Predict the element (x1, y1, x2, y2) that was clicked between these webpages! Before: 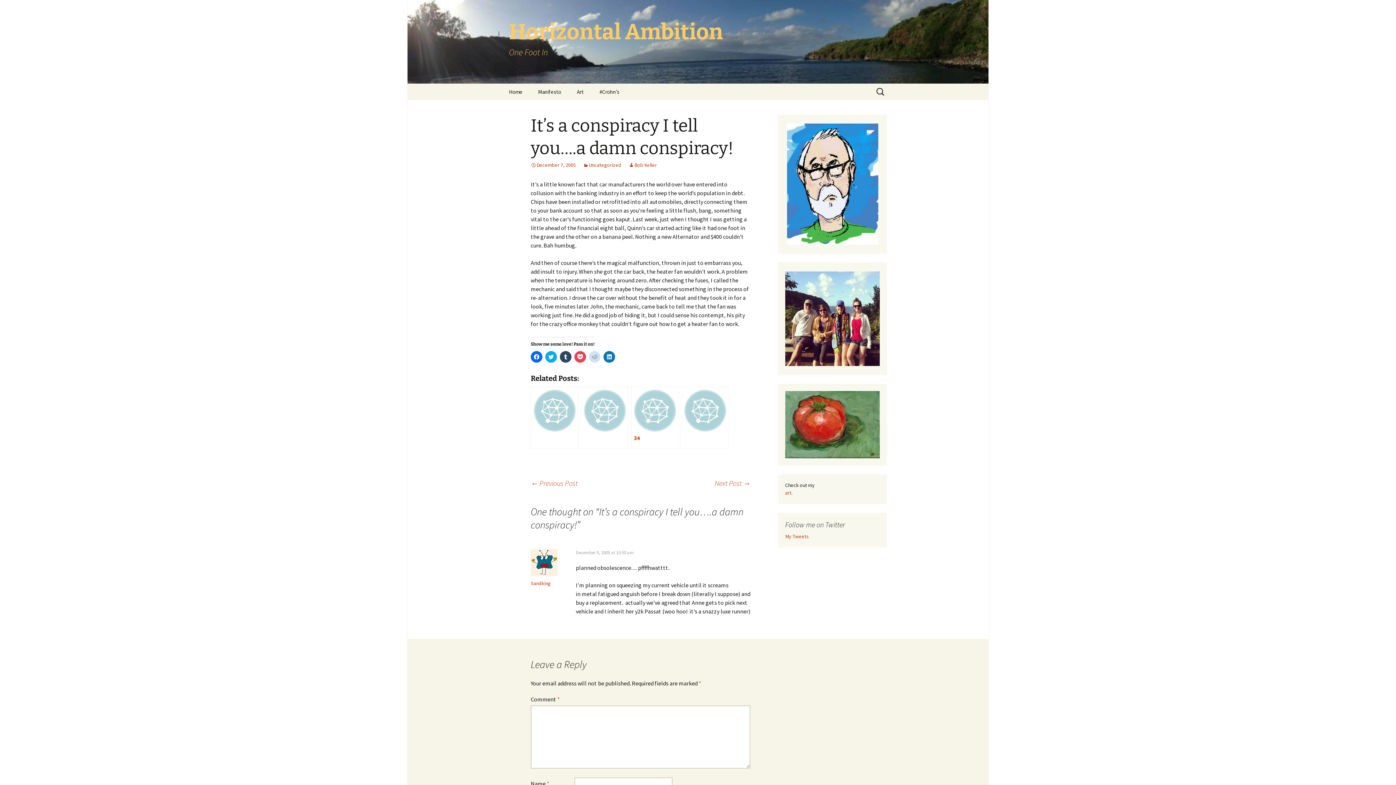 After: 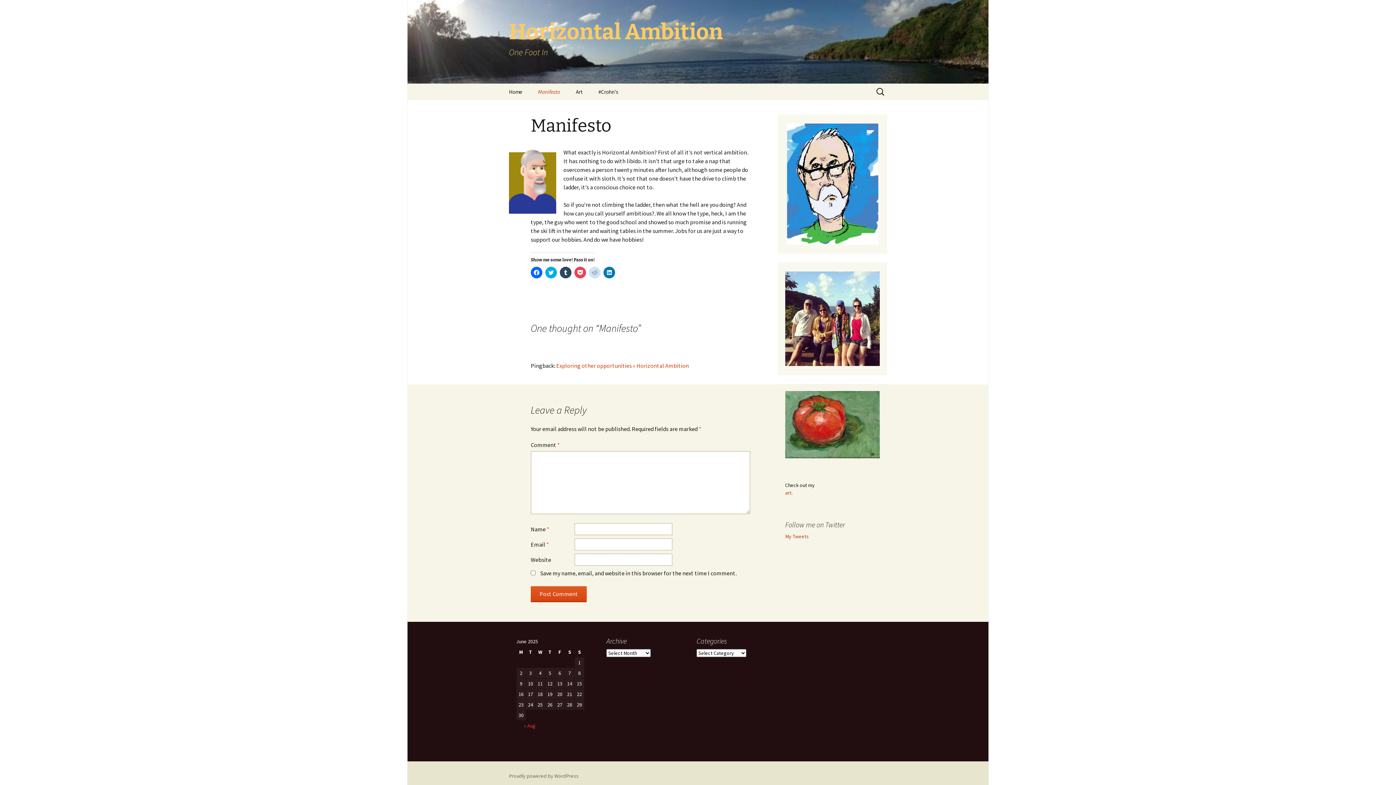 Action: label: Manifesto bbox: (530, 83, 568, 100)